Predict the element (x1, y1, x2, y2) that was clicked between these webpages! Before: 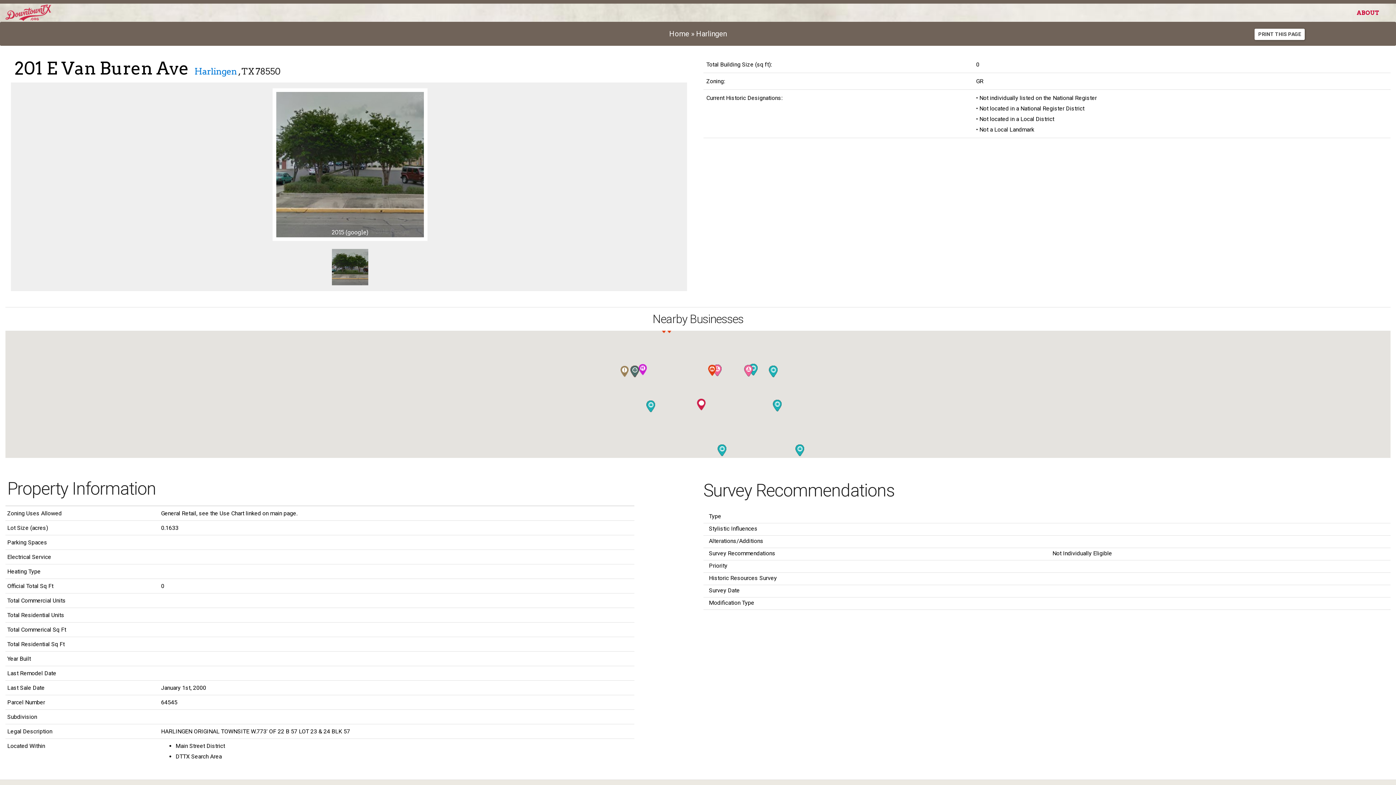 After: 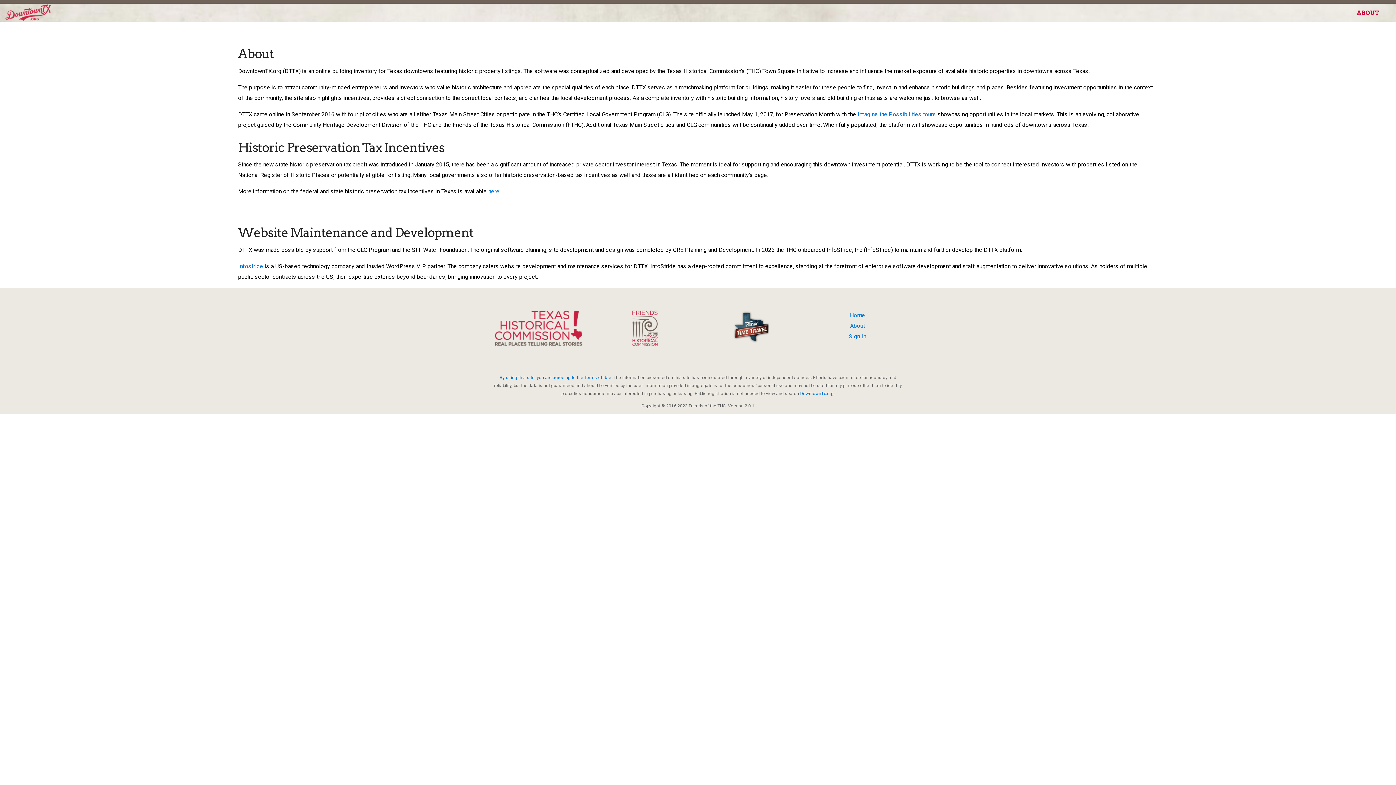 Action: bbox: (1351, 7, 1385, 18) label: ABOUT